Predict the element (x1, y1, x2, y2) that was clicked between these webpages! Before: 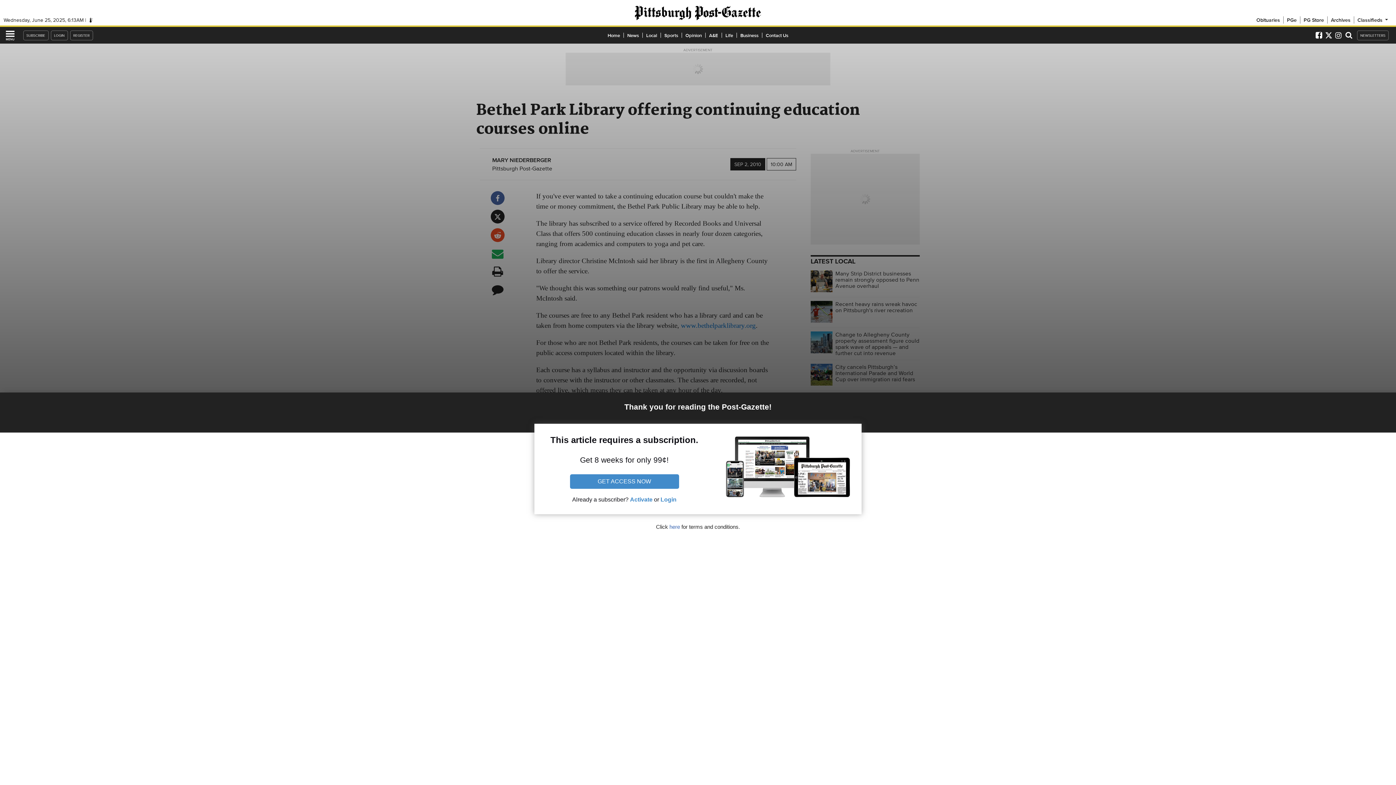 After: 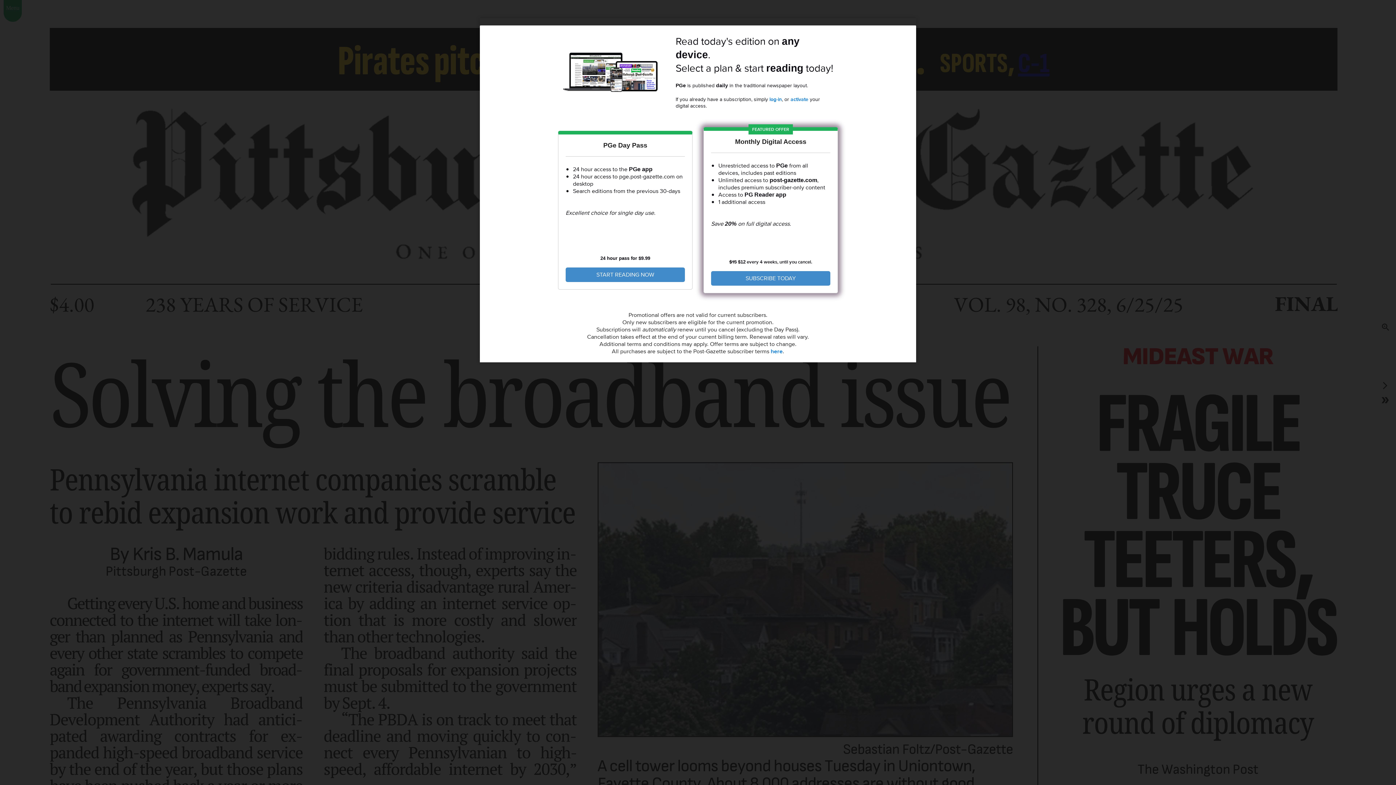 Action: bbox: (1284, 16, 1300, 23) label: PGe